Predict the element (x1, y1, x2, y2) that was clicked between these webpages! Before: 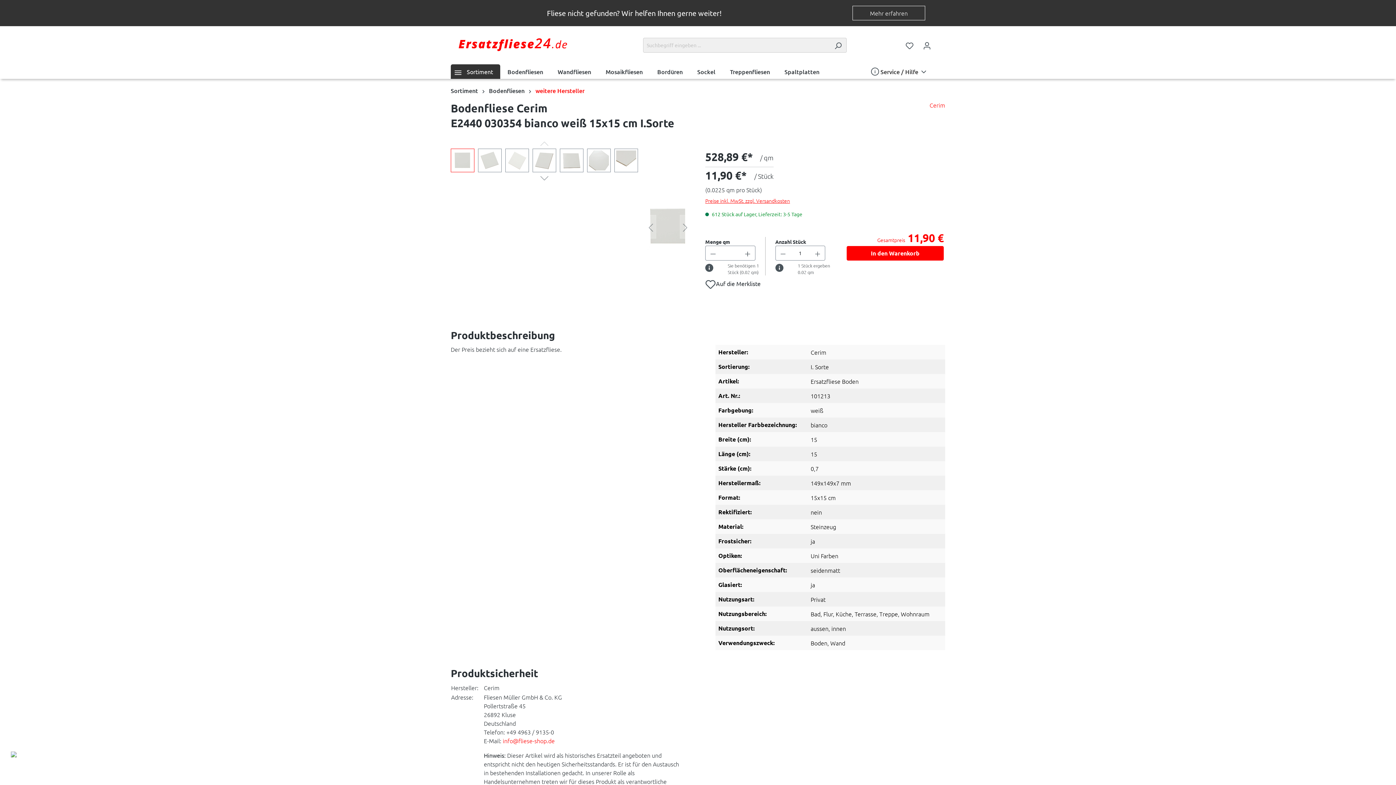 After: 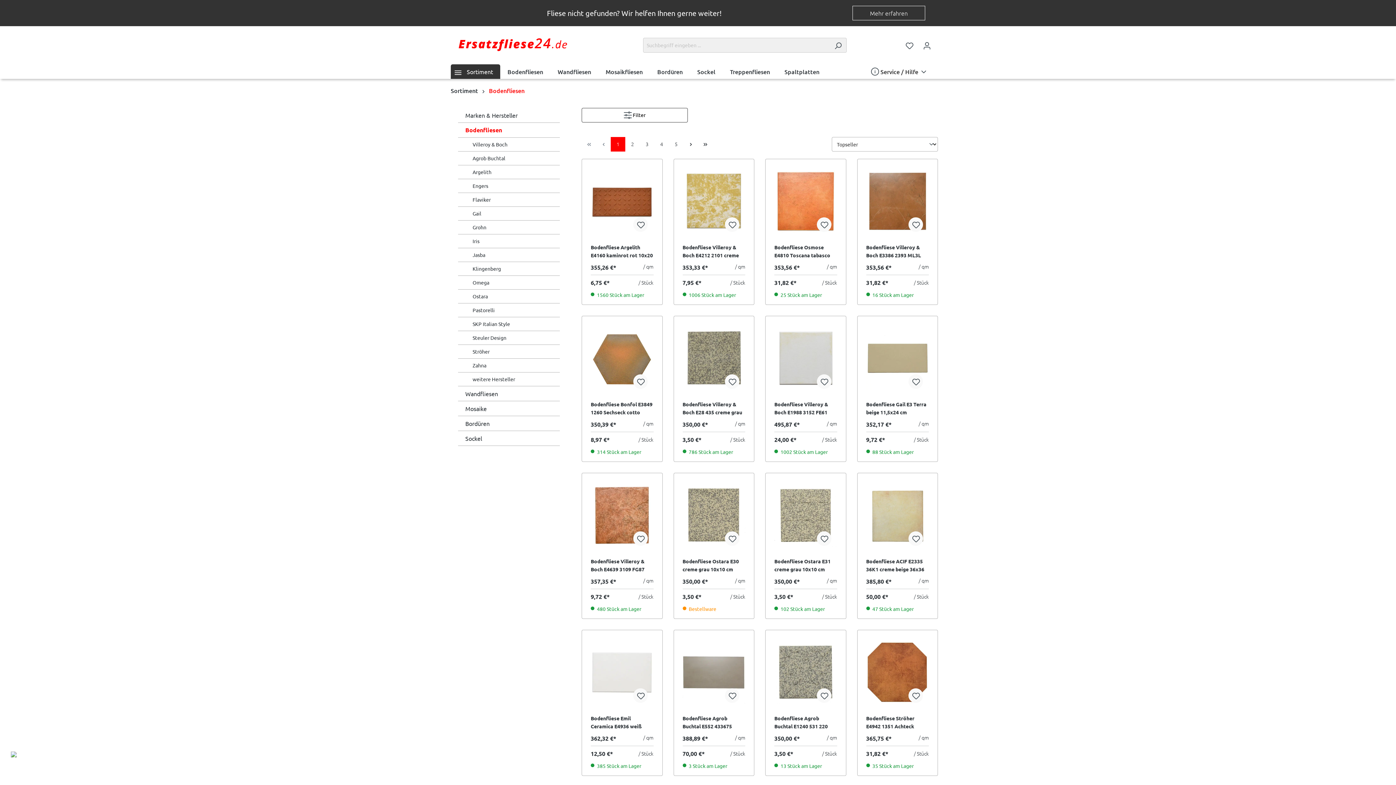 Action: bbox: (489, 87, 524, 94) label: Bodenfliesen